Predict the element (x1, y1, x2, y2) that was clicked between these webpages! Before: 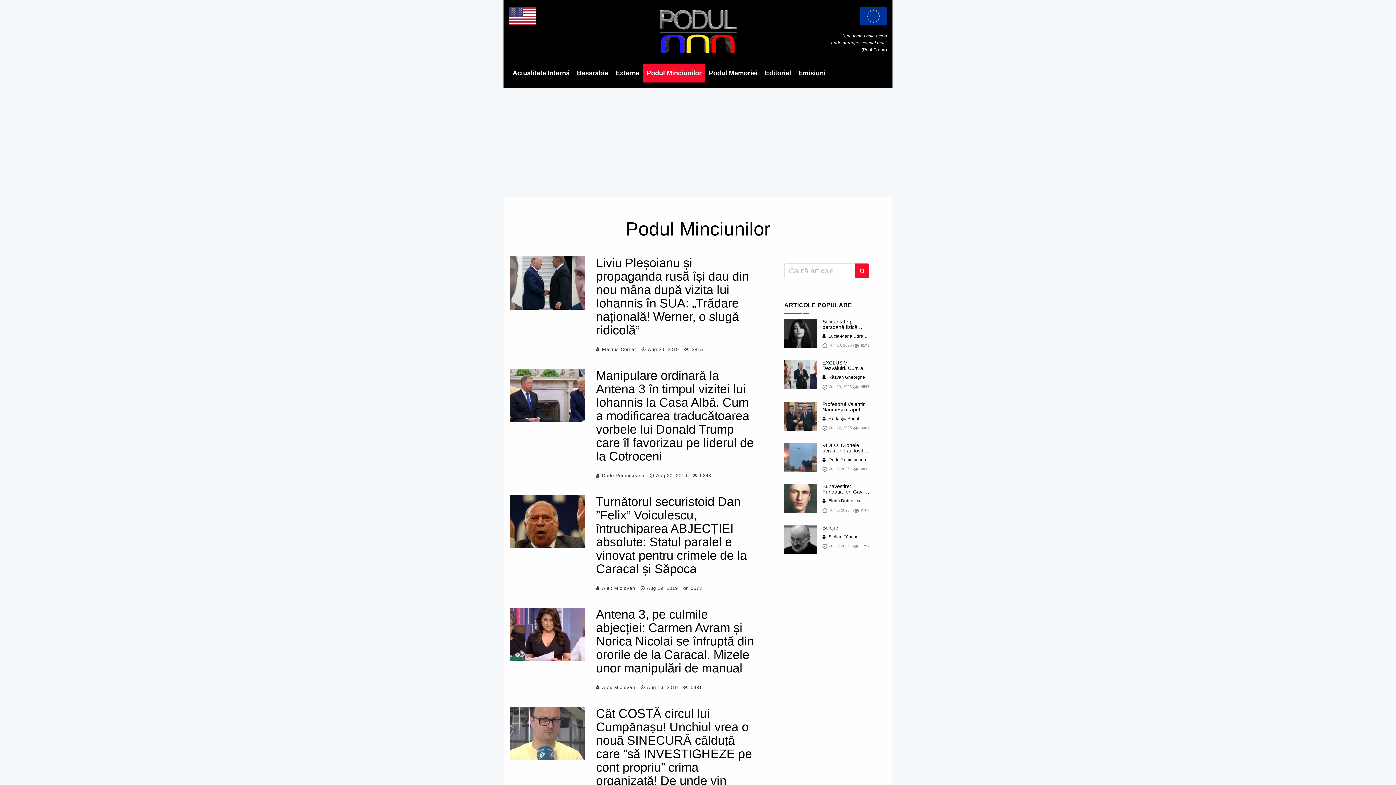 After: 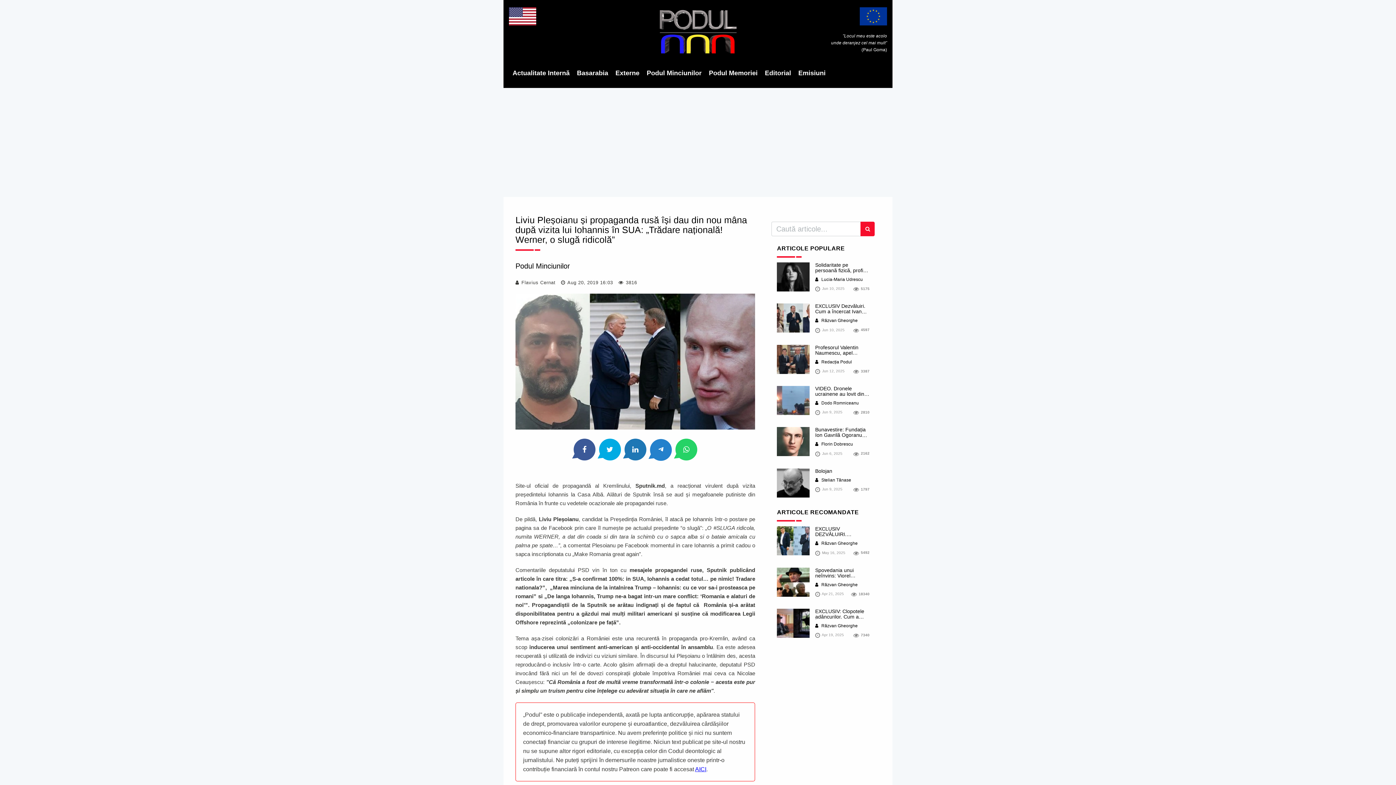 Action: bbox: (596, 256, 749, 337) label: Liviu Pleșoianu și propaganda rusă își dau din nou mâna după vizita lui Iohannis în SUA: „Trădare națională! Werner, o slugă ridicolă”